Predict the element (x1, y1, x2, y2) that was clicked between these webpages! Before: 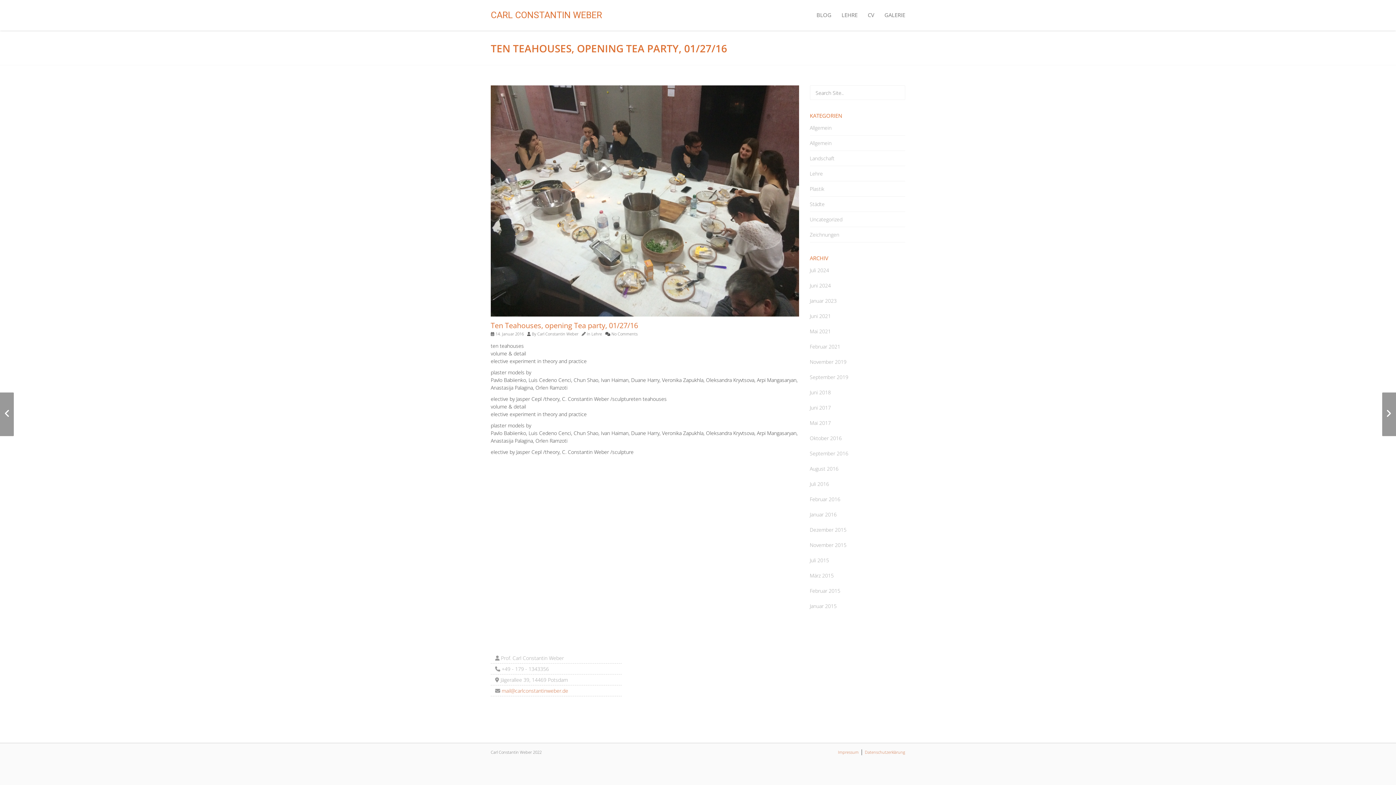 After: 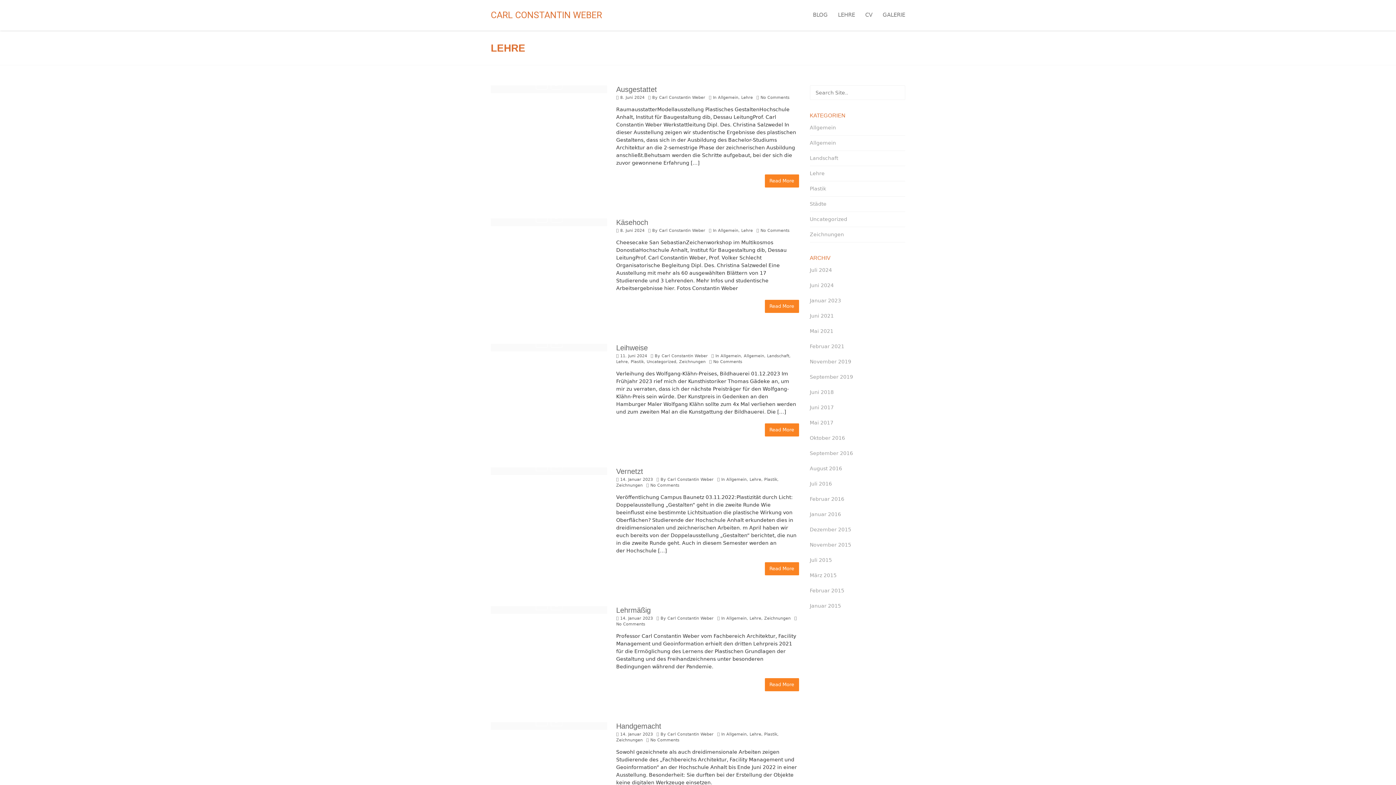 Action: bbox: (810, 166, 905, 181) label: Lehre